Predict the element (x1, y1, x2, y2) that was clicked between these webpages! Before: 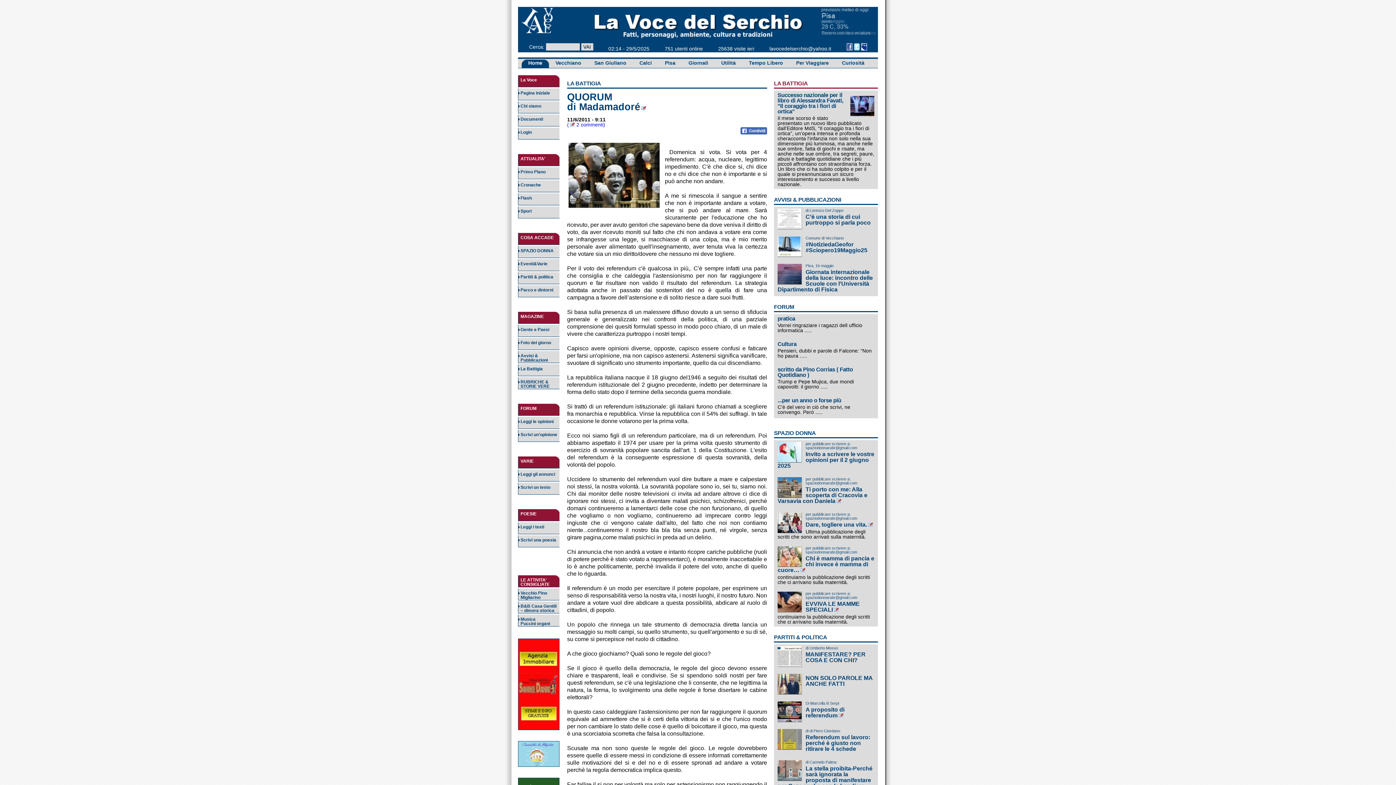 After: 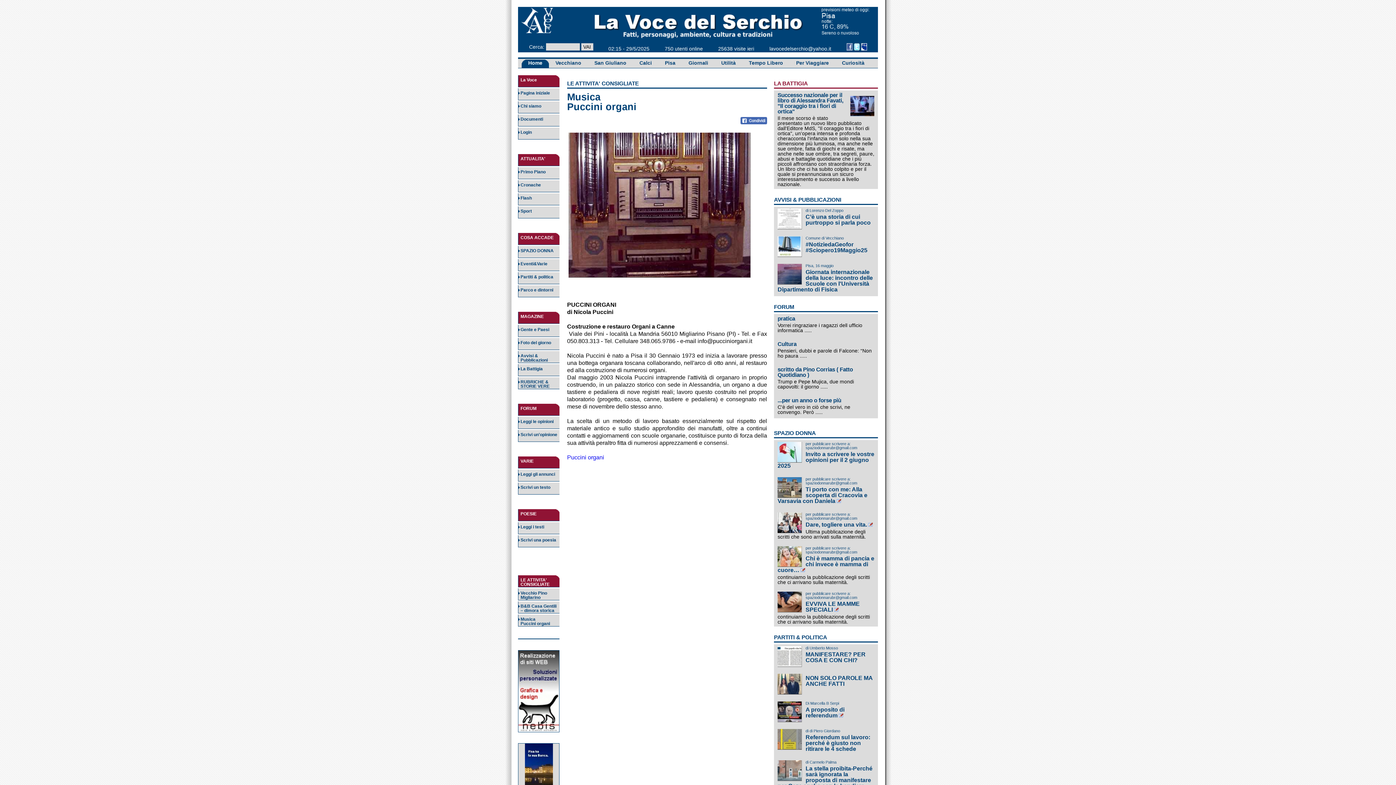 Action: label: Musica
Puccini organi bbox: (520, 617, 559, 626)